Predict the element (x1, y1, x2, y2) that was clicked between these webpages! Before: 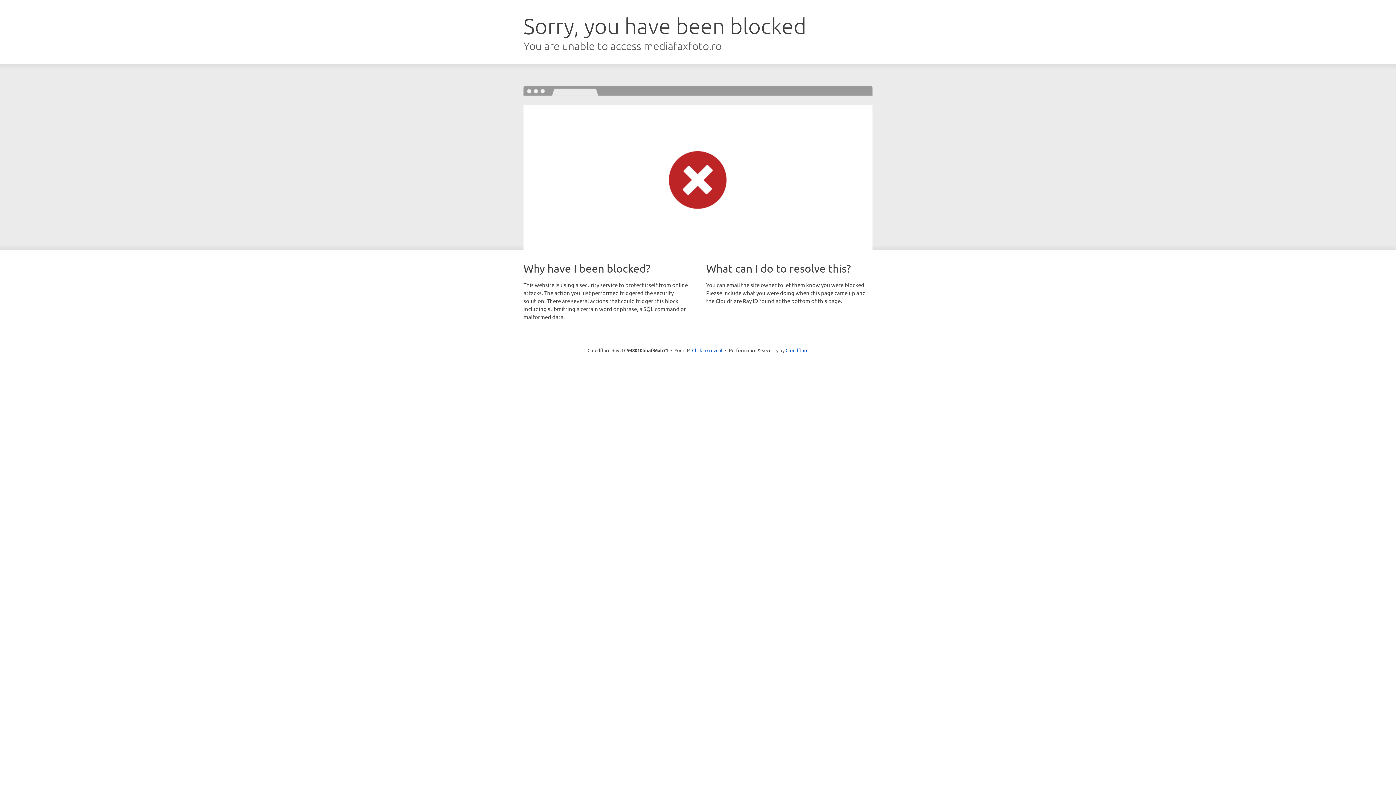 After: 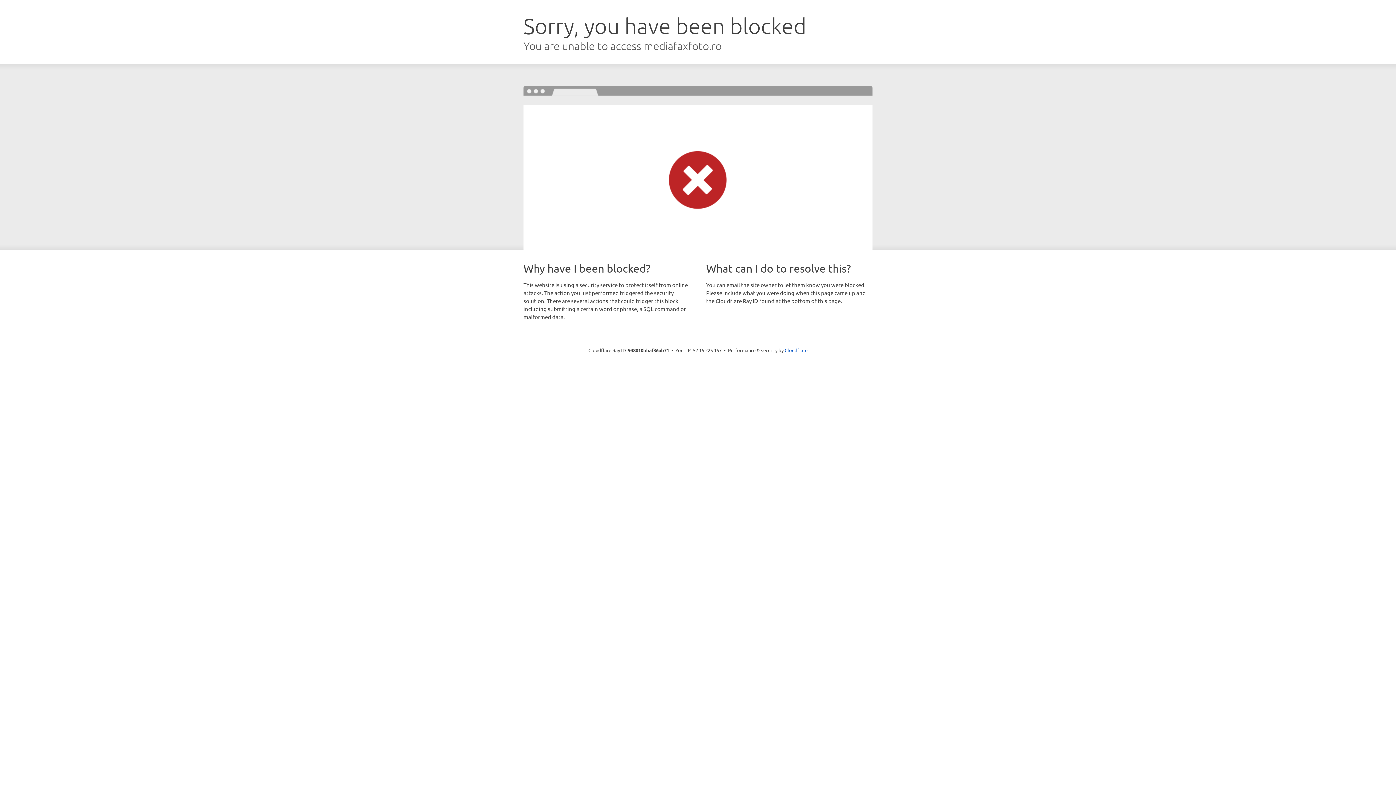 Action: bbox: (692, 346, 722, 353) label: Click to reveal